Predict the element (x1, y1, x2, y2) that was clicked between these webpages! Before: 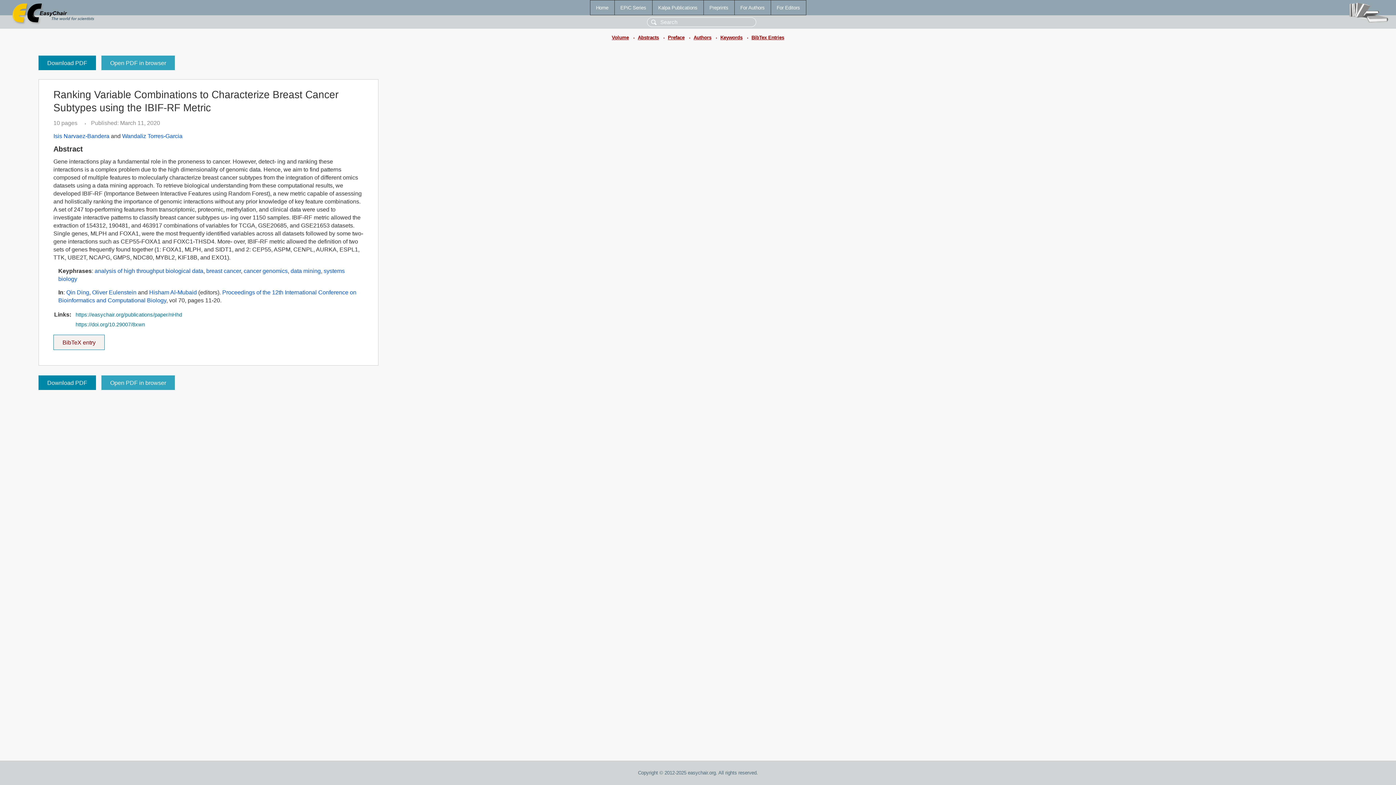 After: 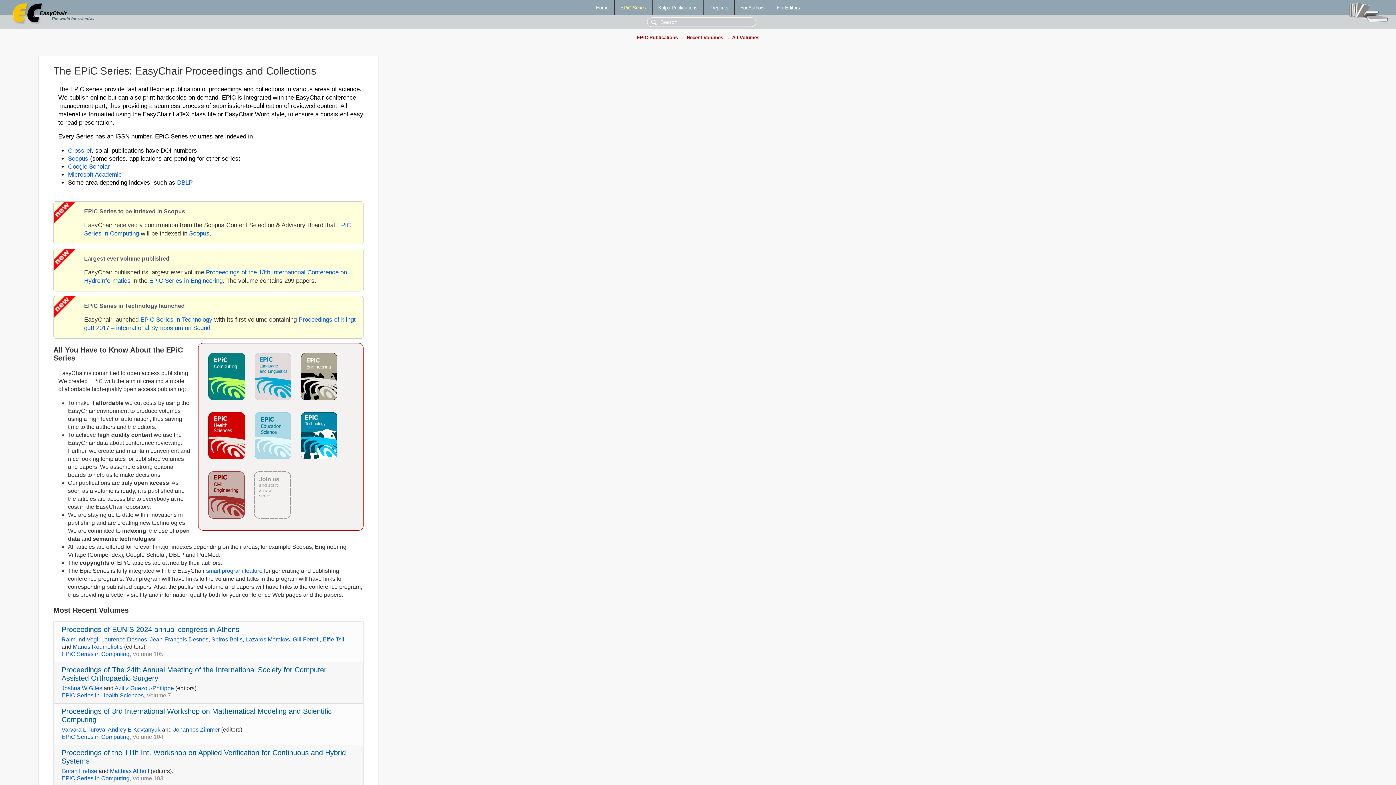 Action: bbox: (614, 0, 652, 14) label: EPiC Series